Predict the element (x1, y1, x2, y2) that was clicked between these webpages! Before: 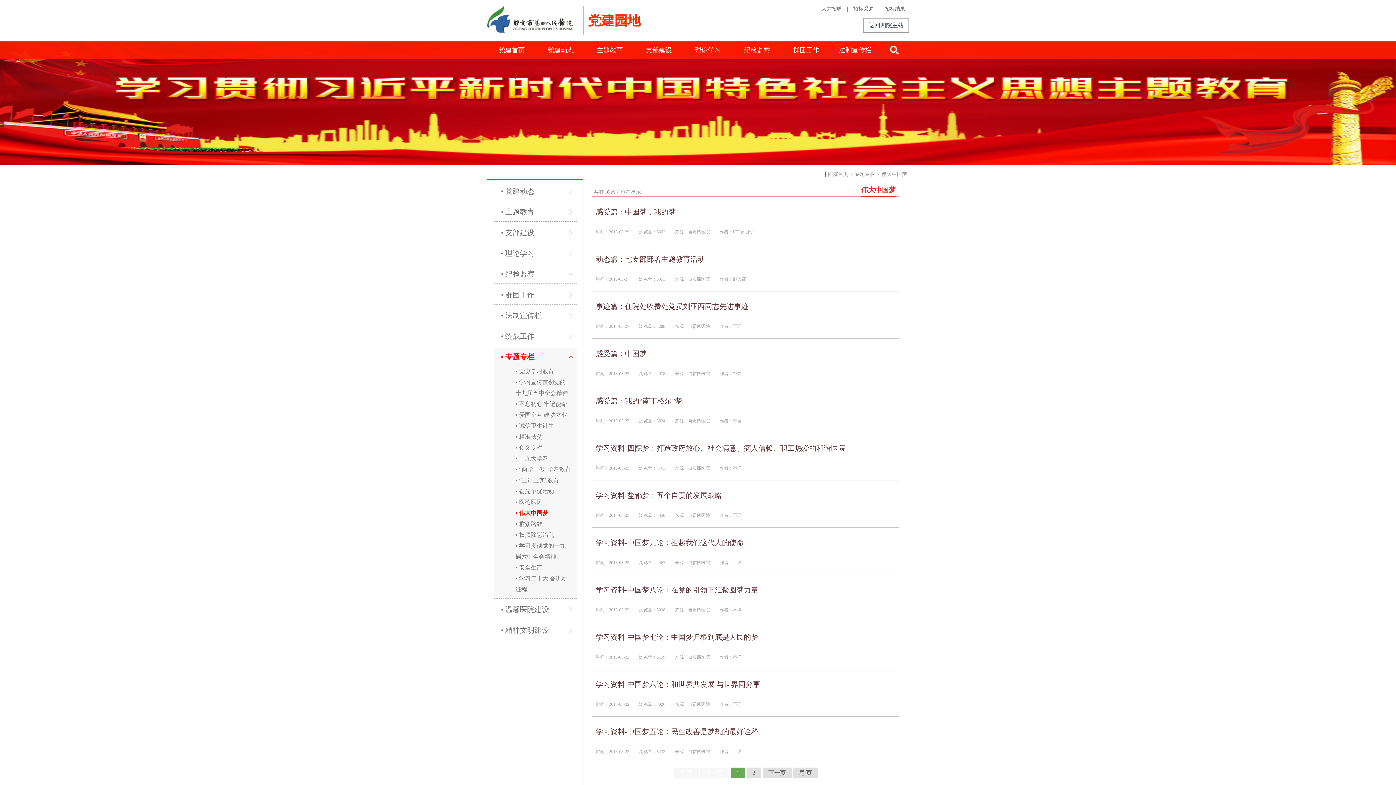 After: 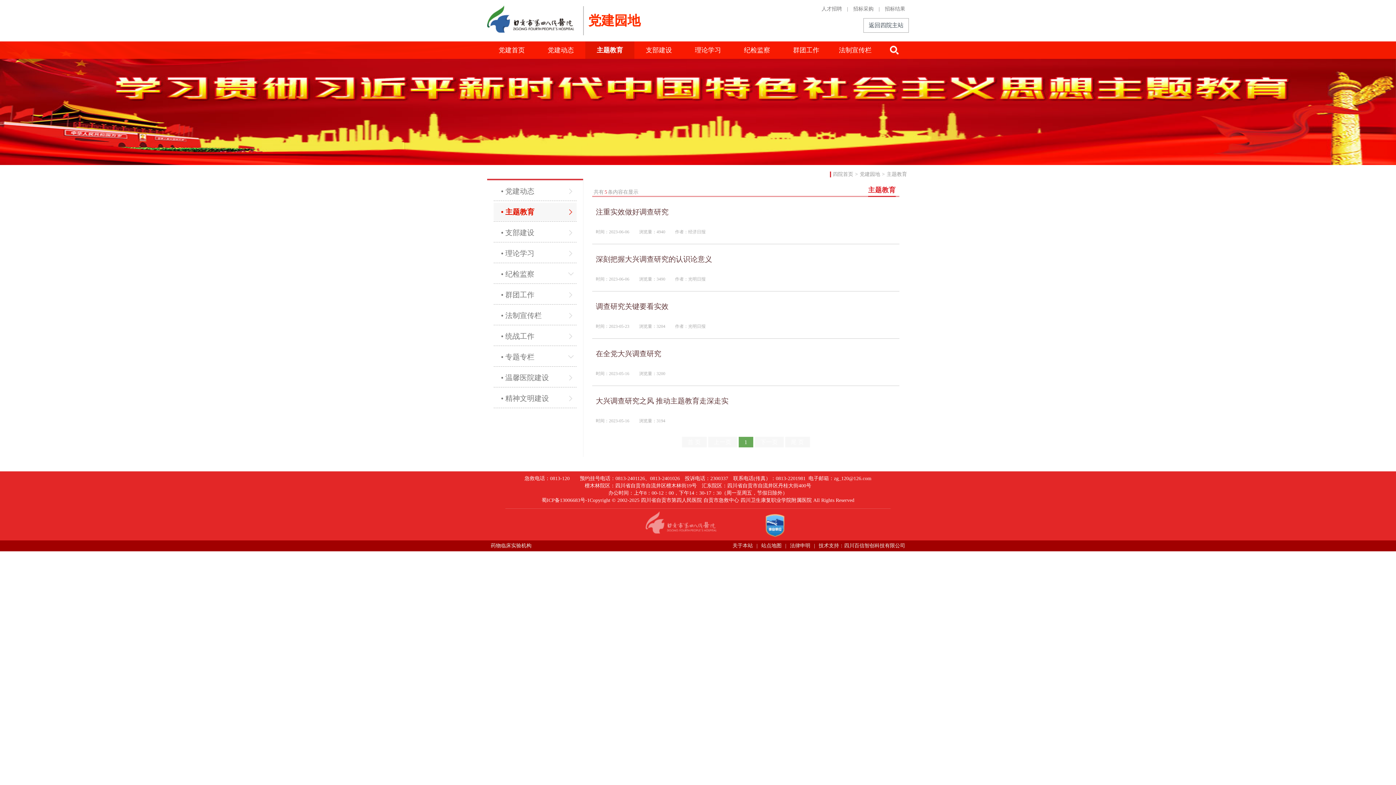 Action: bbox: (493, 202, 576, 221) label: • 主题教育